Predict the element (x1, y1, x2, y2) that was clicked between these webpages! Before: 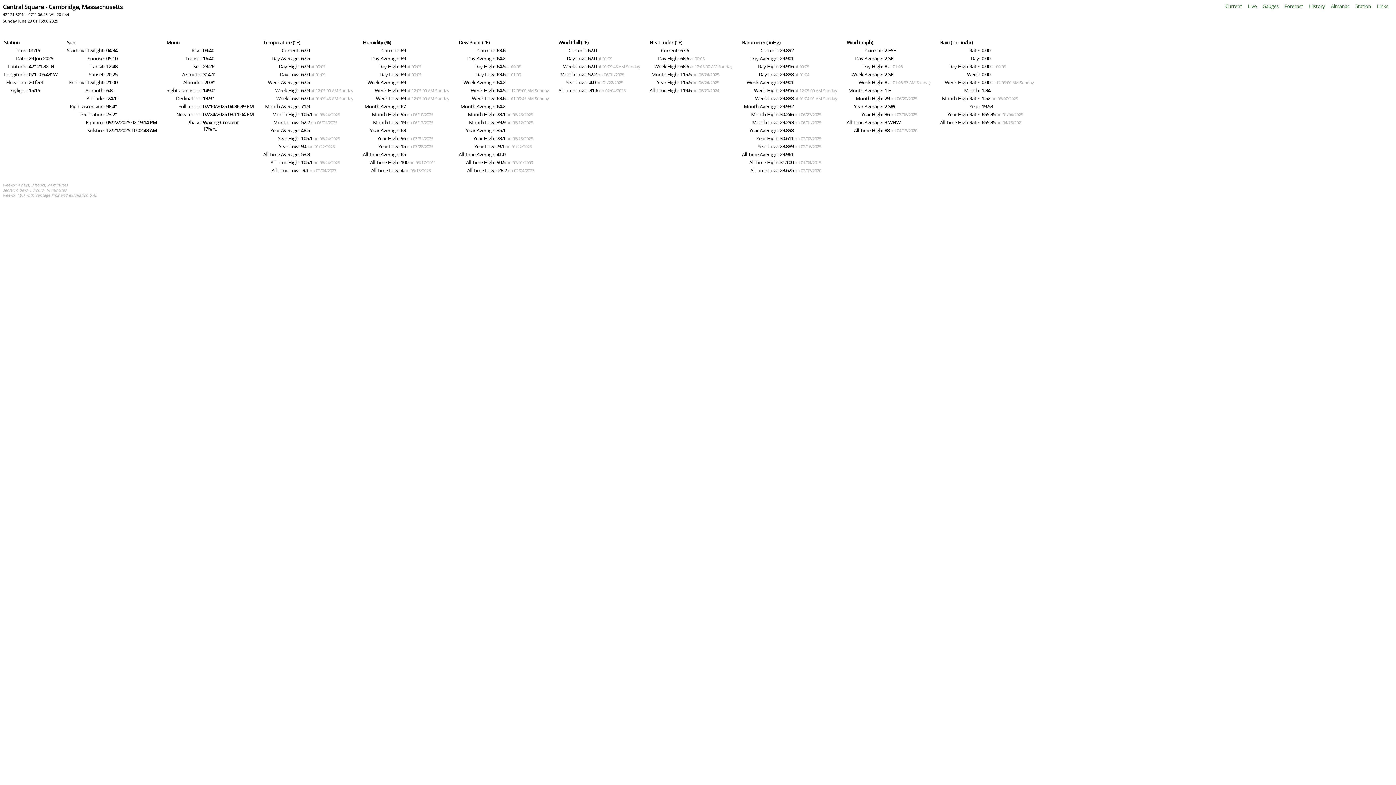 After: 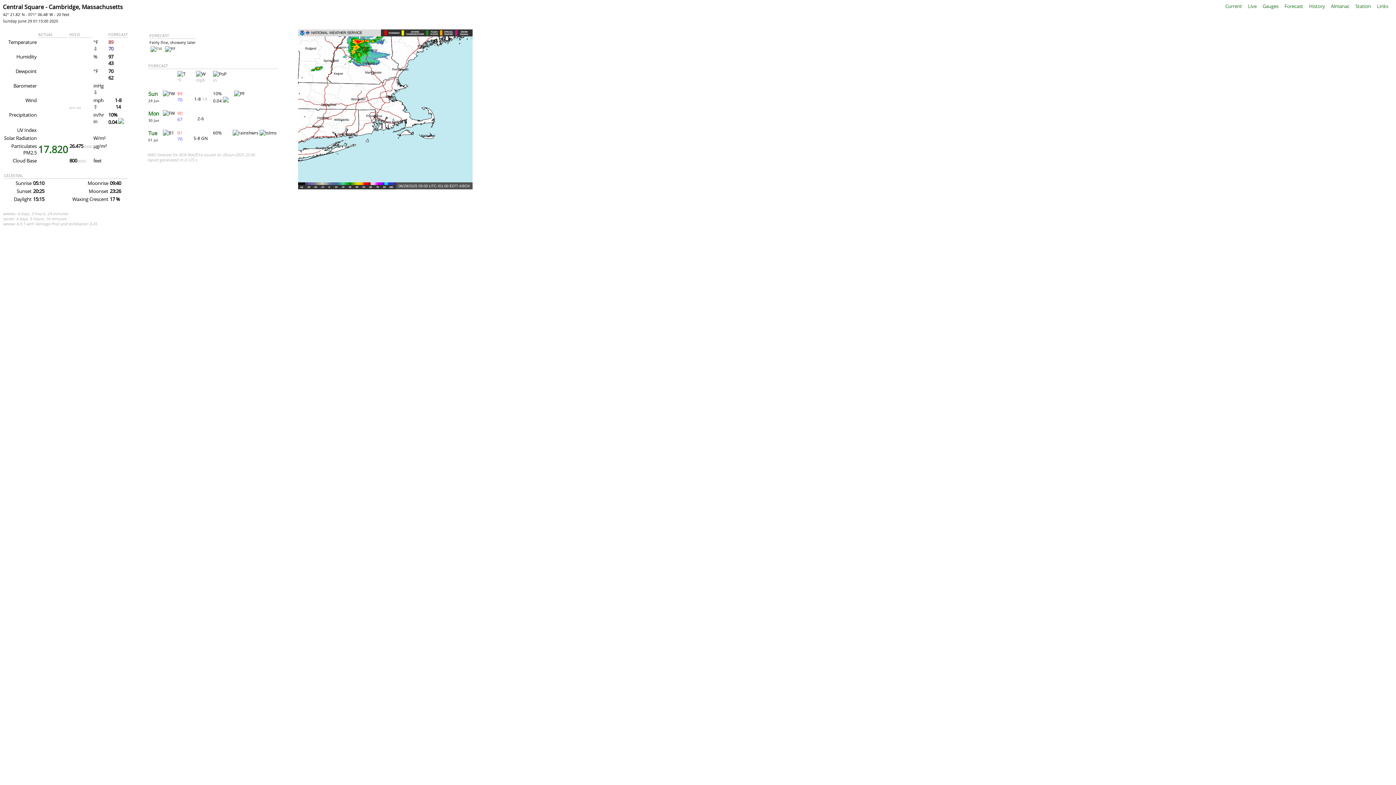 Action: label: Live bbox: (1248, 2, 1261, 9)